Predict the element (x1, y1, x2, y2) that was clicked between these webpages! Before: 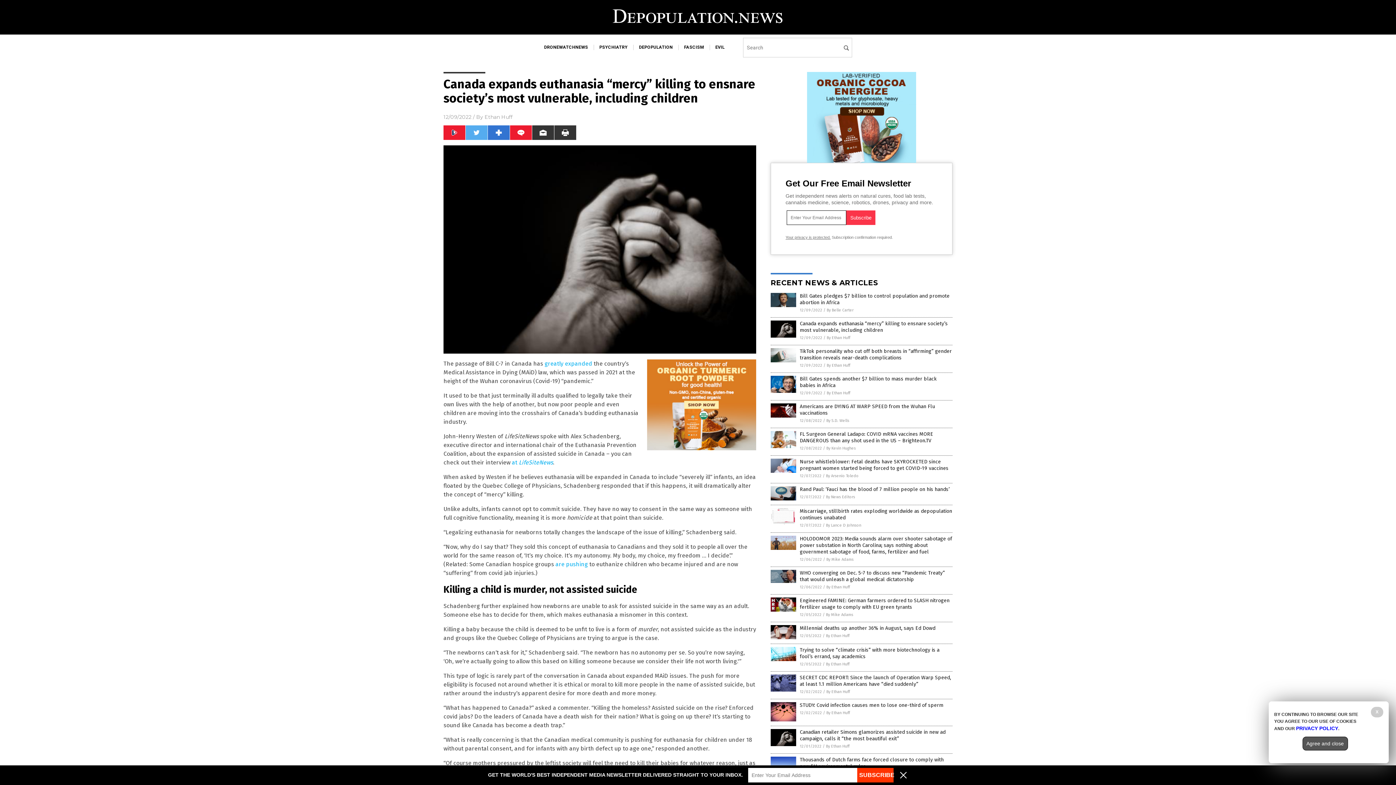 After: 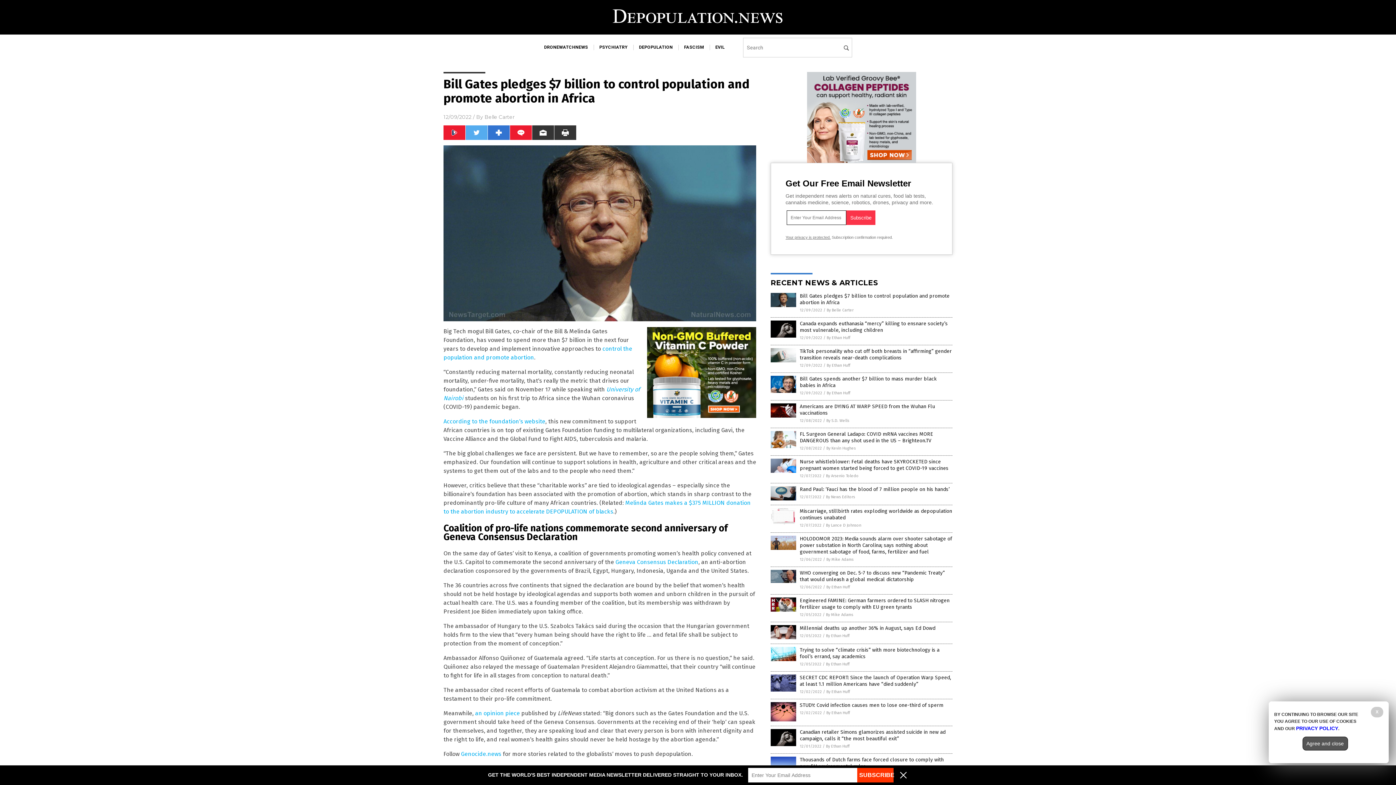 Action: bbox: (770, 303, 796, 308)